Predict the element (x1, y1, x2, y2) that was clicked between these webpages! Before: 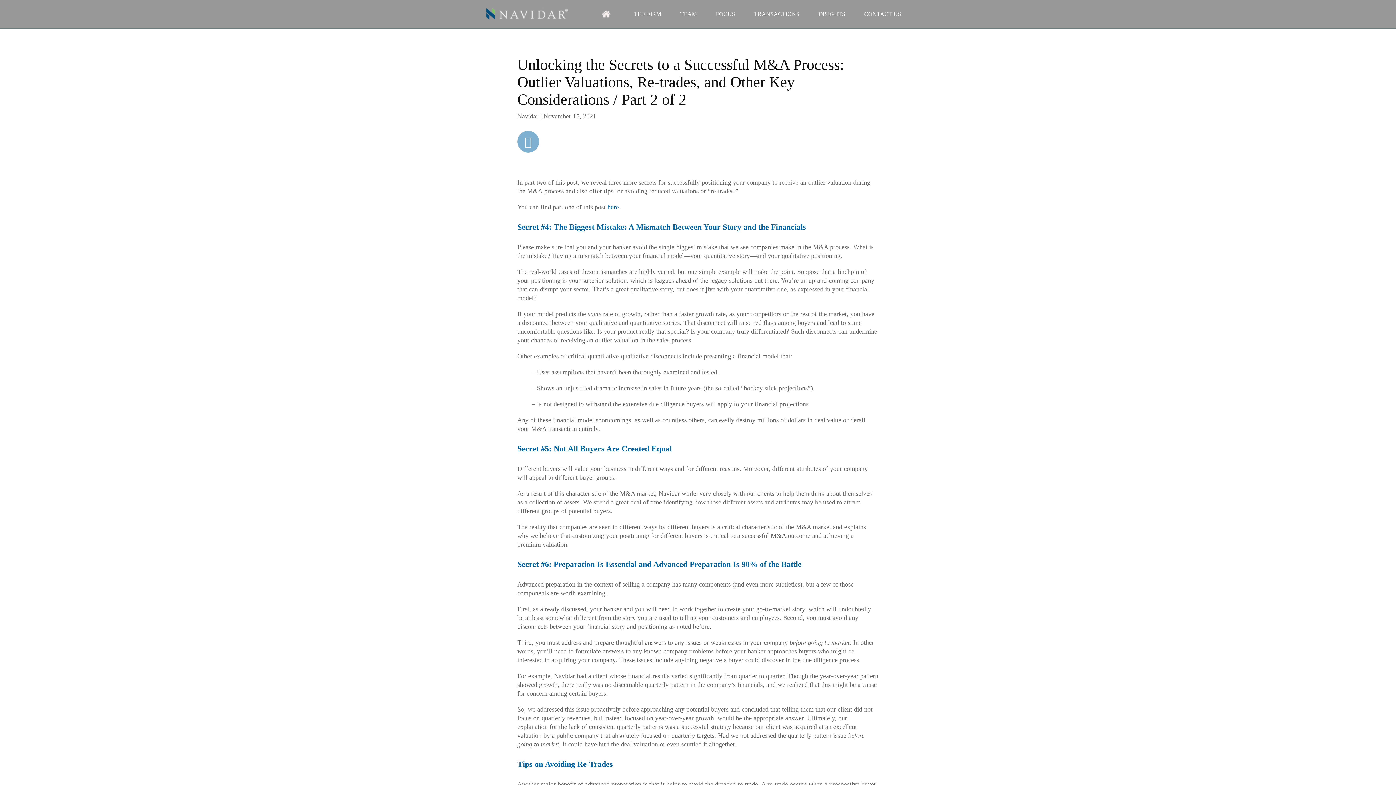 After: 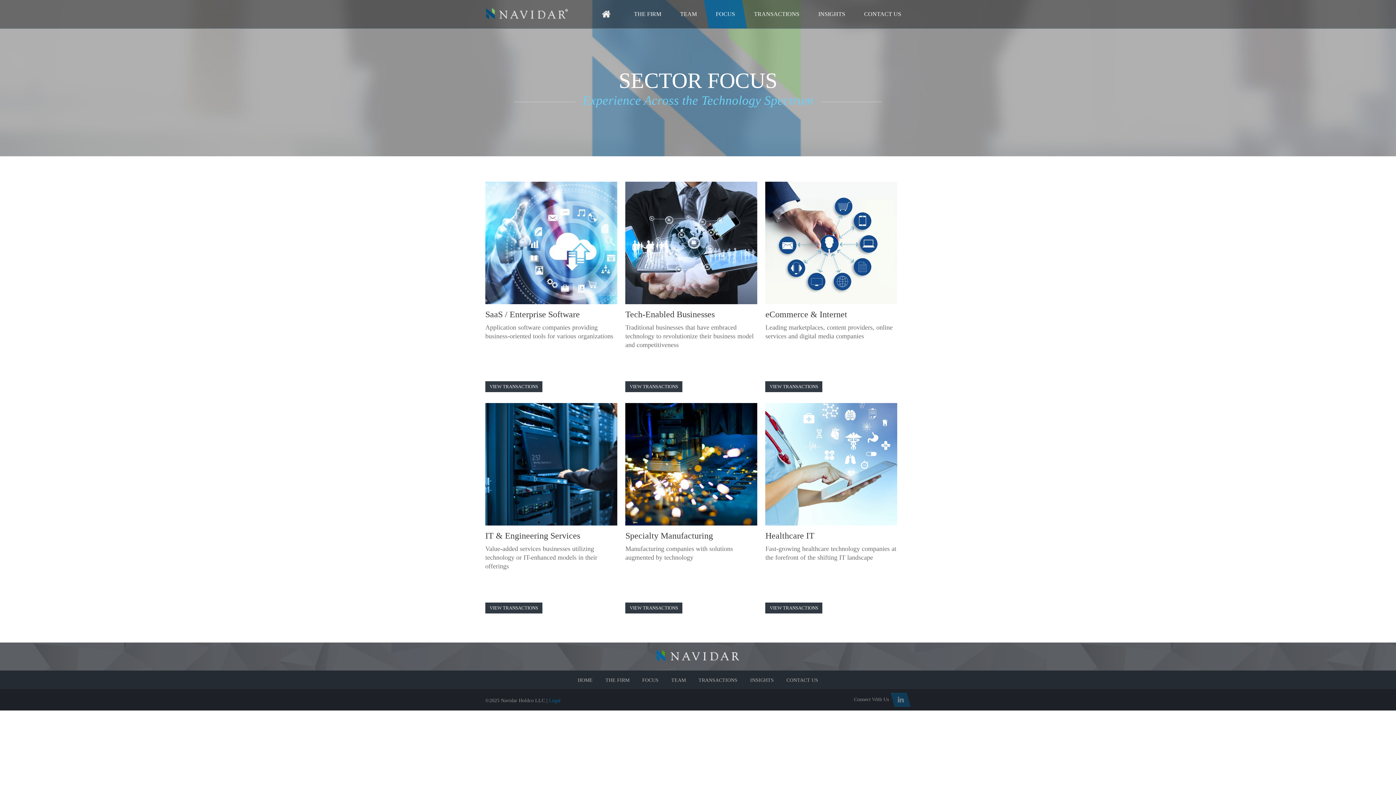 Action: label: FOCUS bbox: (706, 0, 744, 28)